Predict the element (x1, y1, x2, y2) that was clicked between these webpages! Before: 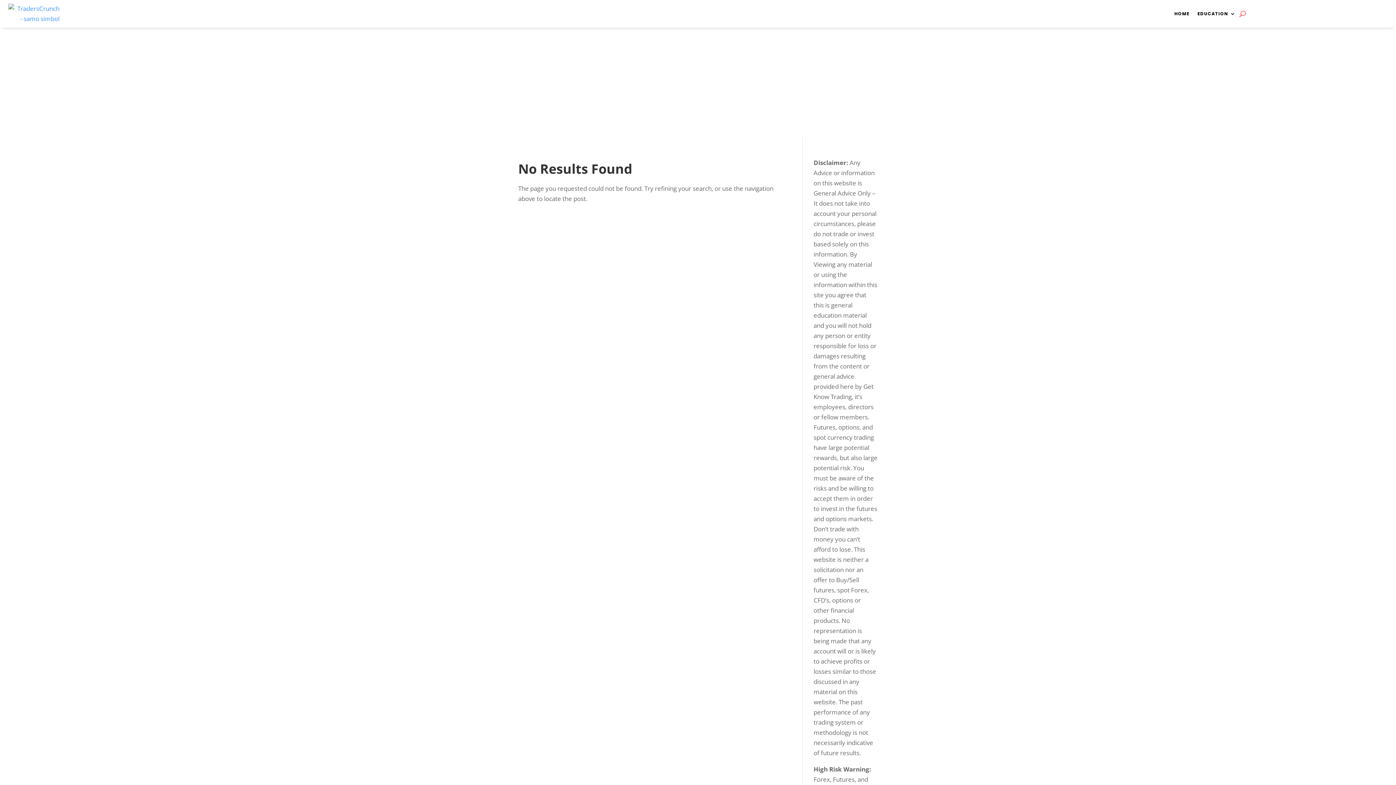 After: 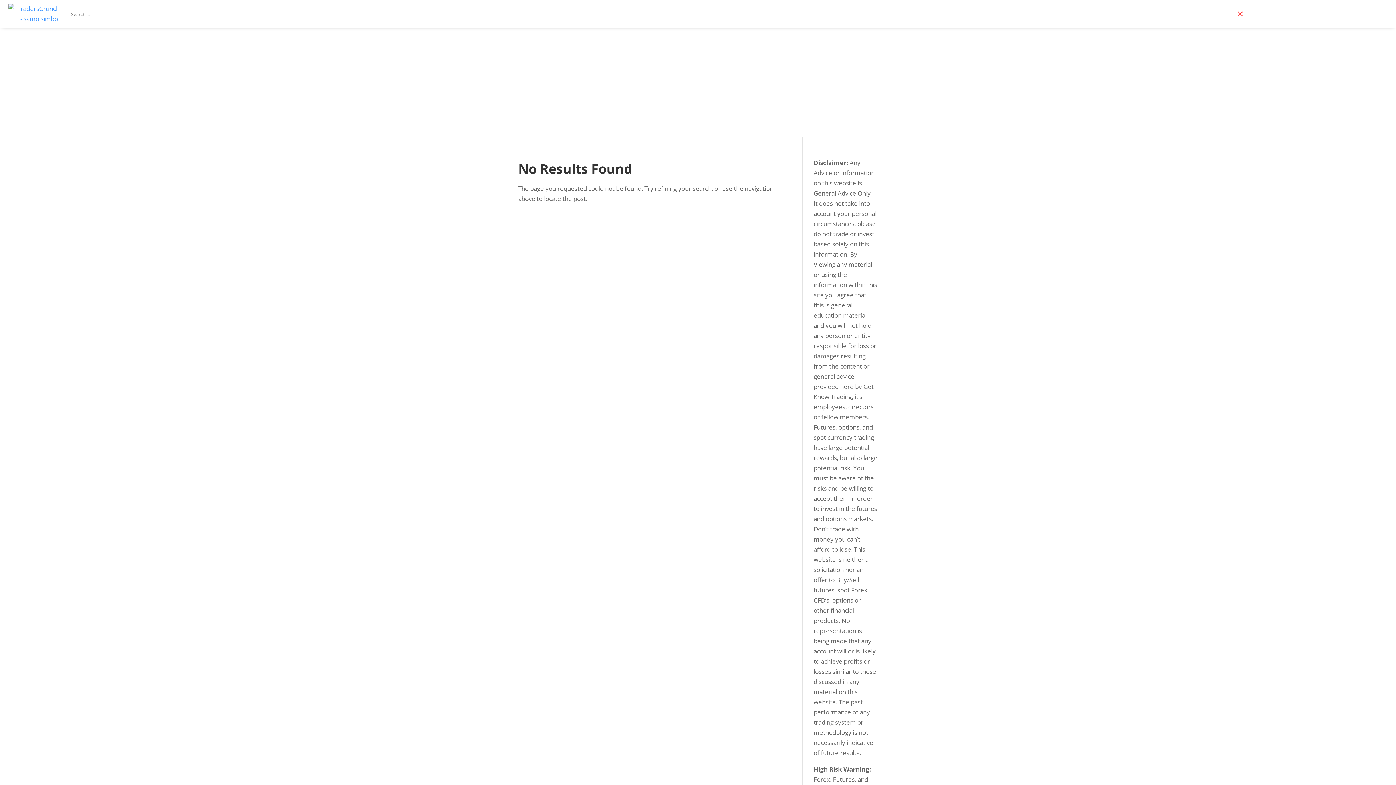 Action: bbox: (1239, 0, 1246, 27)